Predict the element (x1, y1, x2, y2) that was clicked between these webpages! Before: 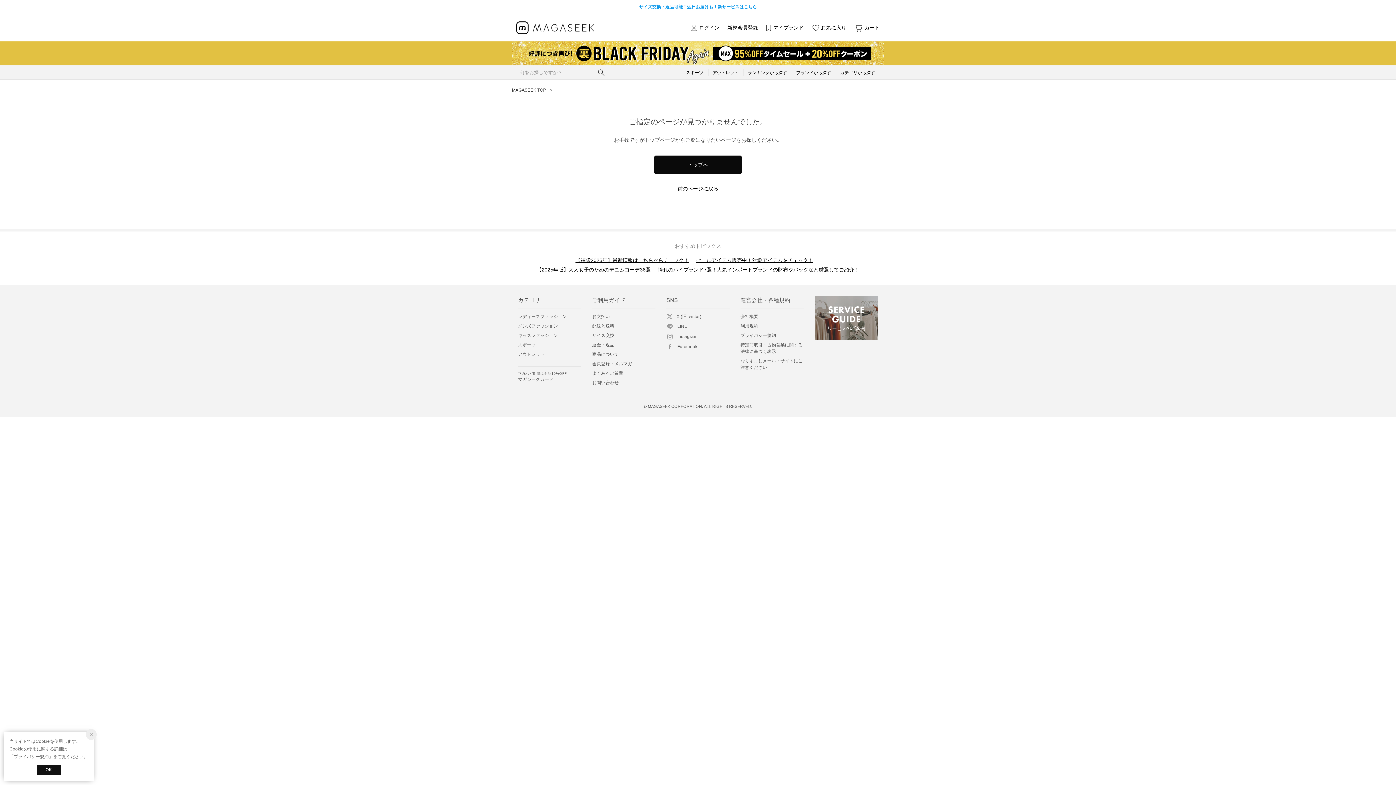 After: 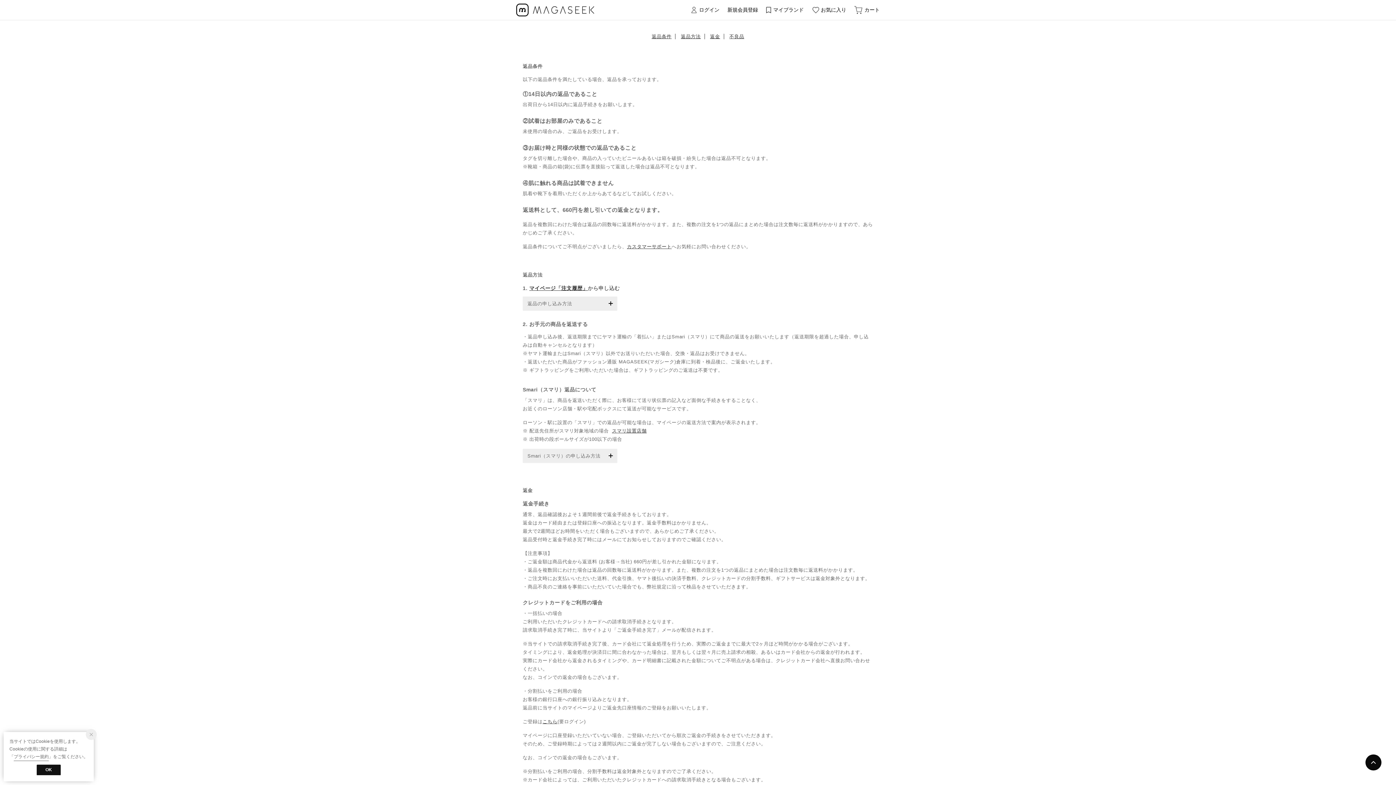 Action: label: 返金・返品 bbox: (592, 342, 614, 347)